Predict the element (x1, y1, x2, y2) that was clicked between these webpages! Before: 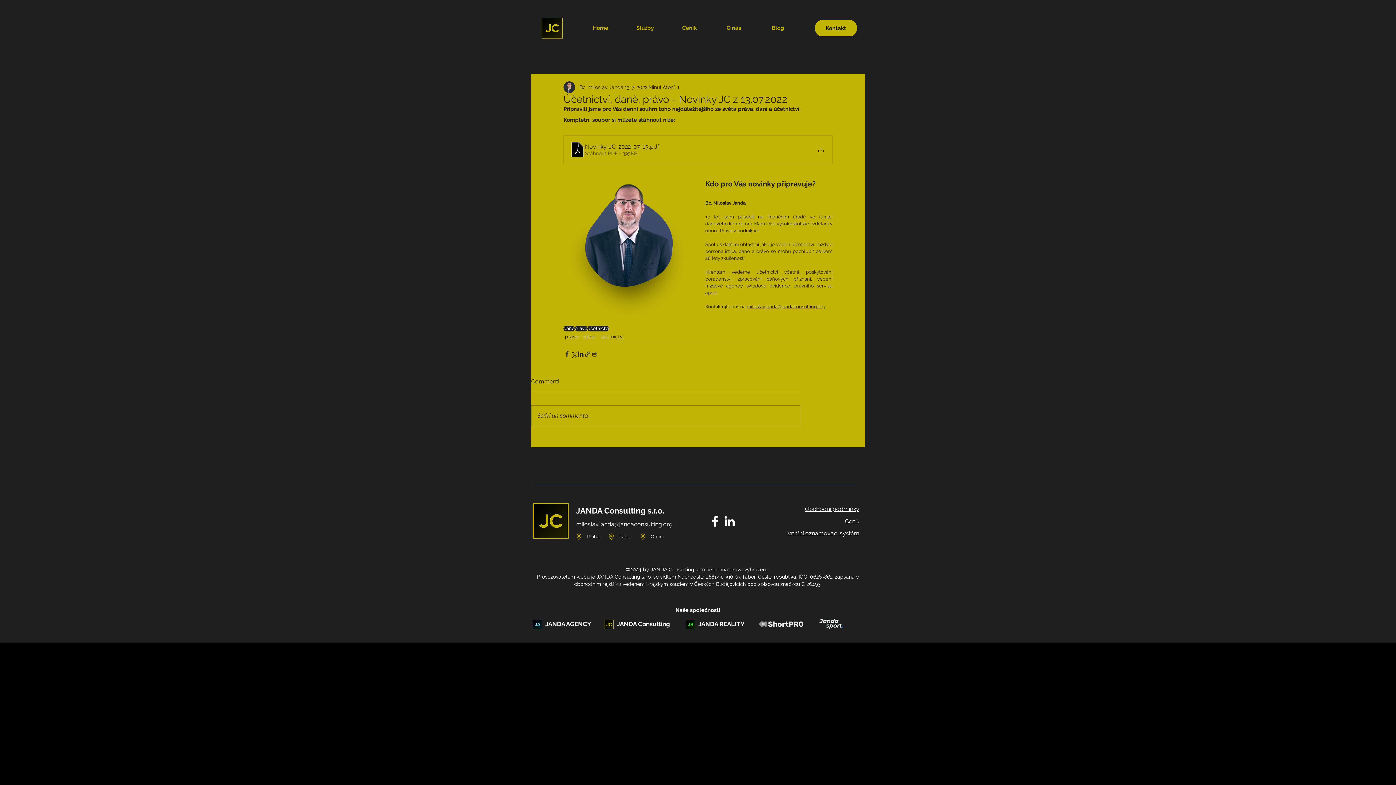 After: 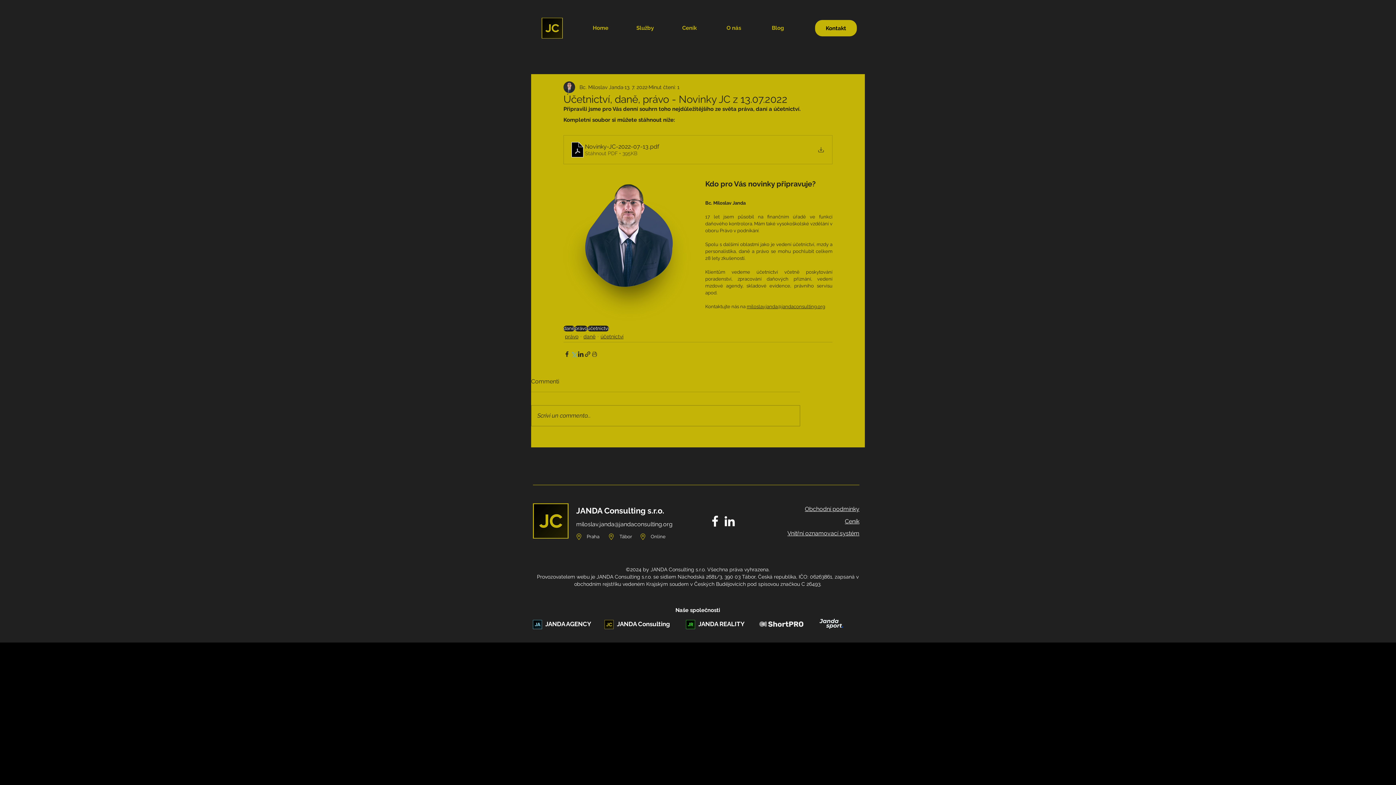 Action: label: Sdílet na X (Twitter) bbox: (570, 351, 577, 357)